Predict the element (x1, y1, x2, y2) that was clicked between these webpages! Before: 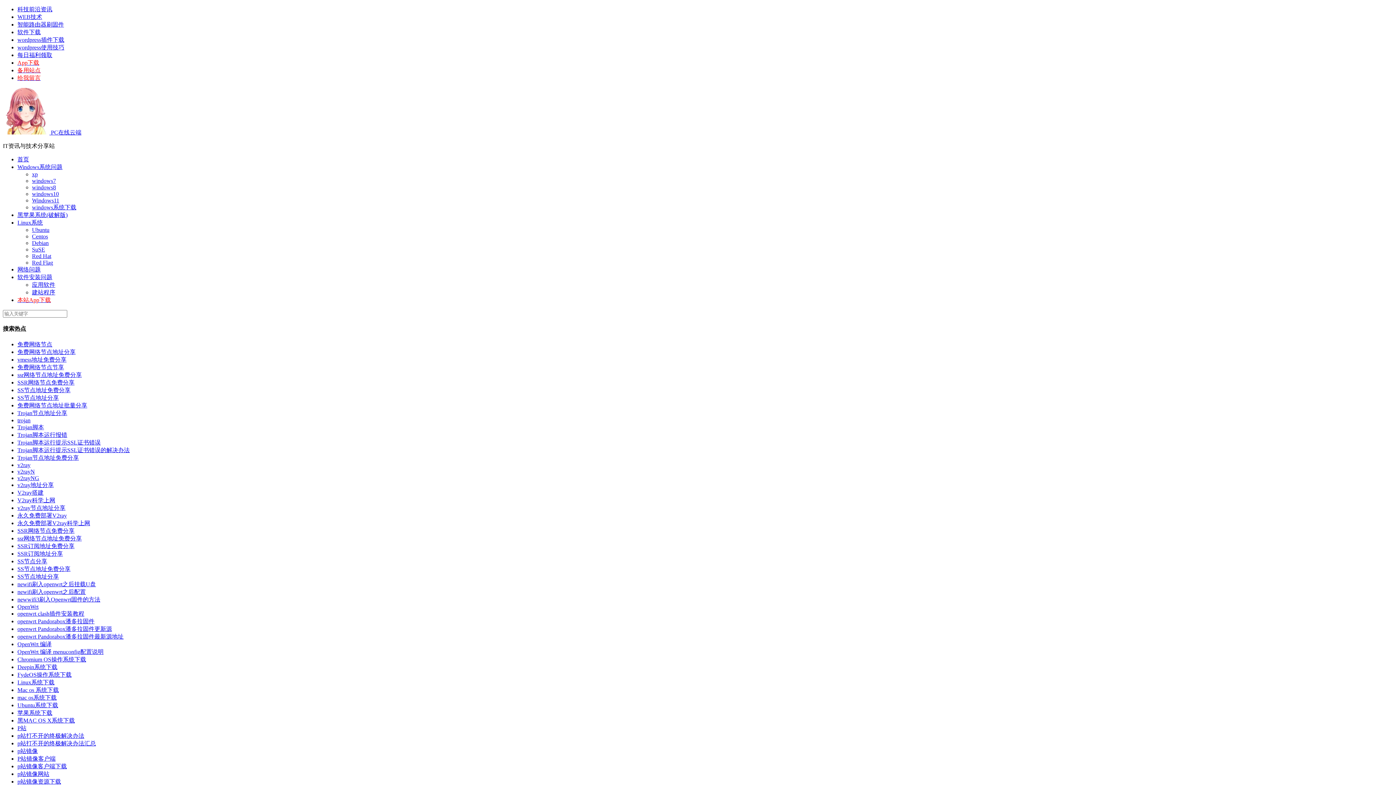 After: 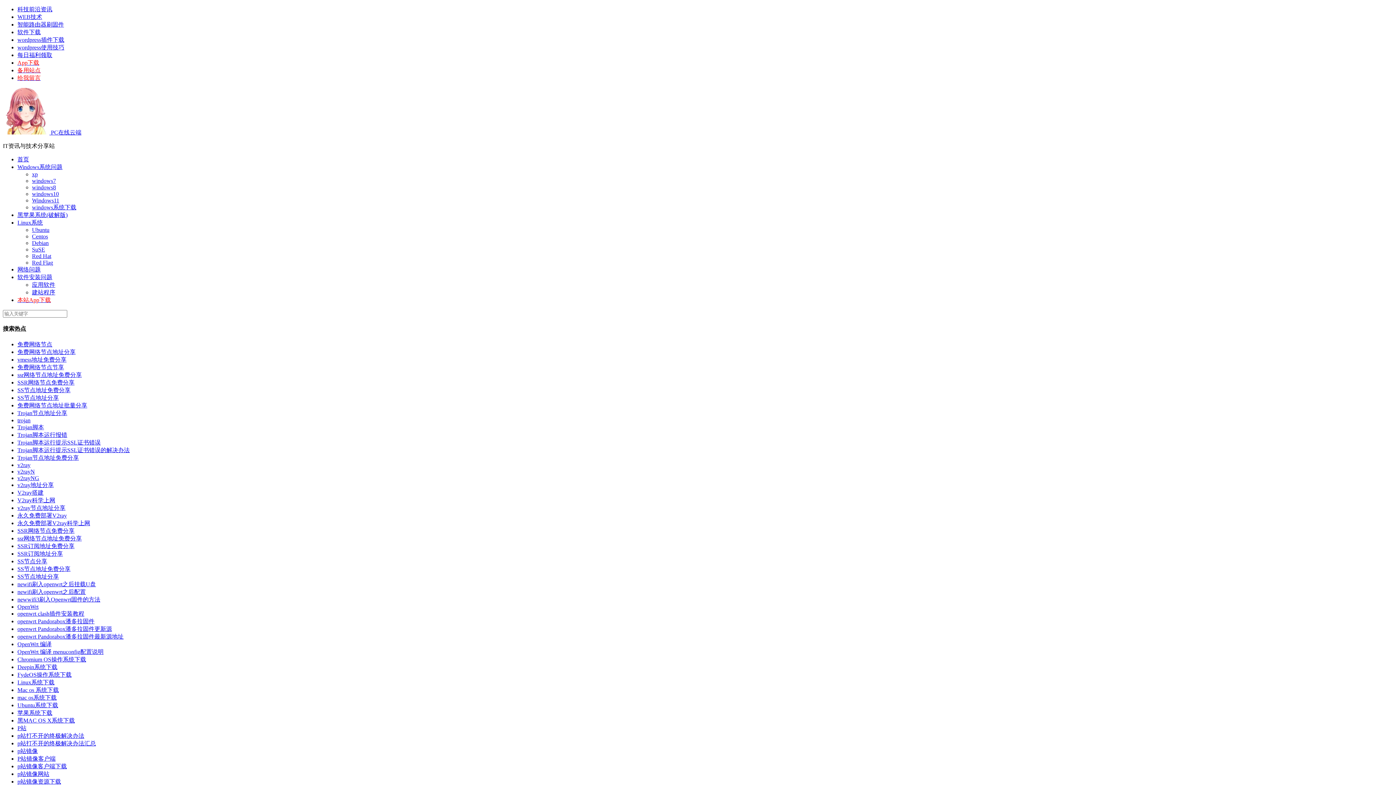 Action: bbox: (17, 266, 40, 272) label: 网络问题